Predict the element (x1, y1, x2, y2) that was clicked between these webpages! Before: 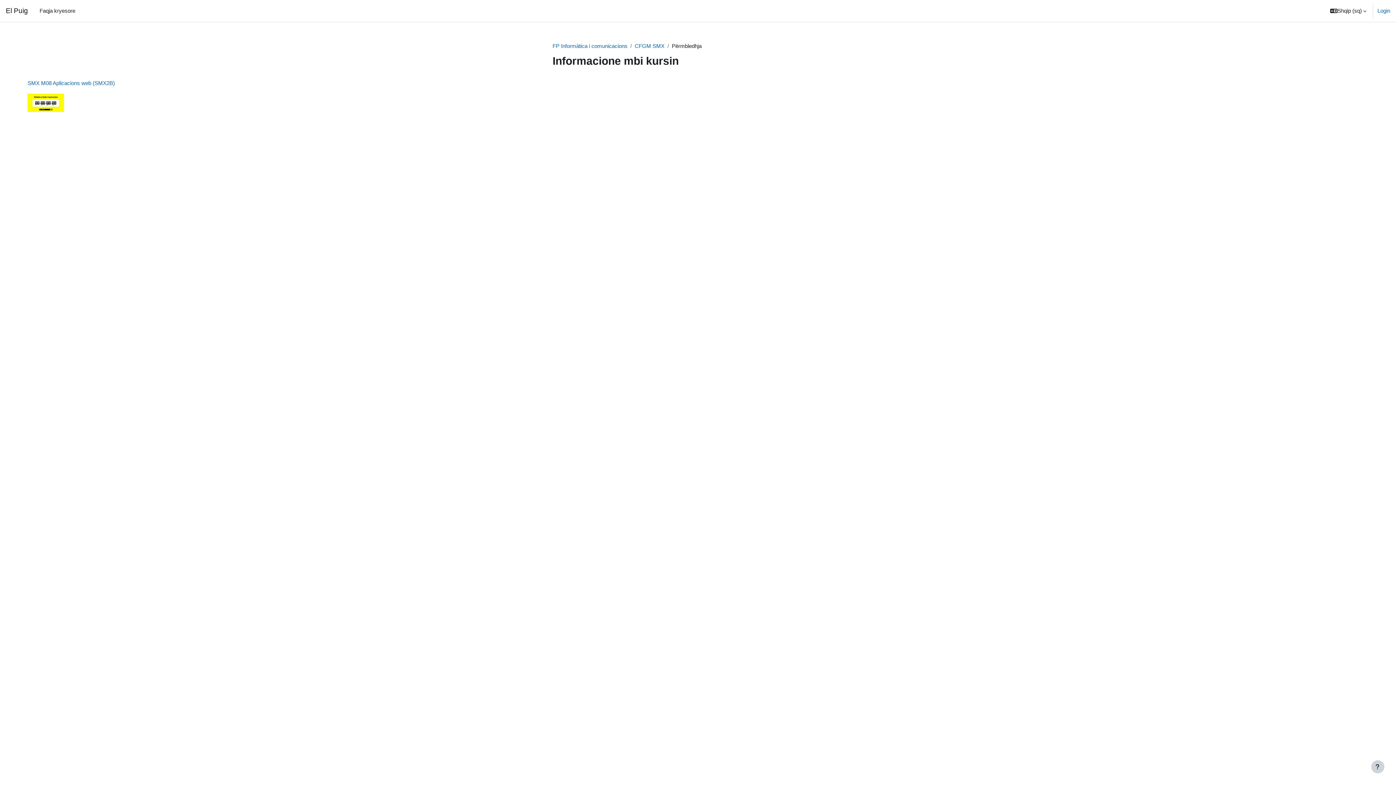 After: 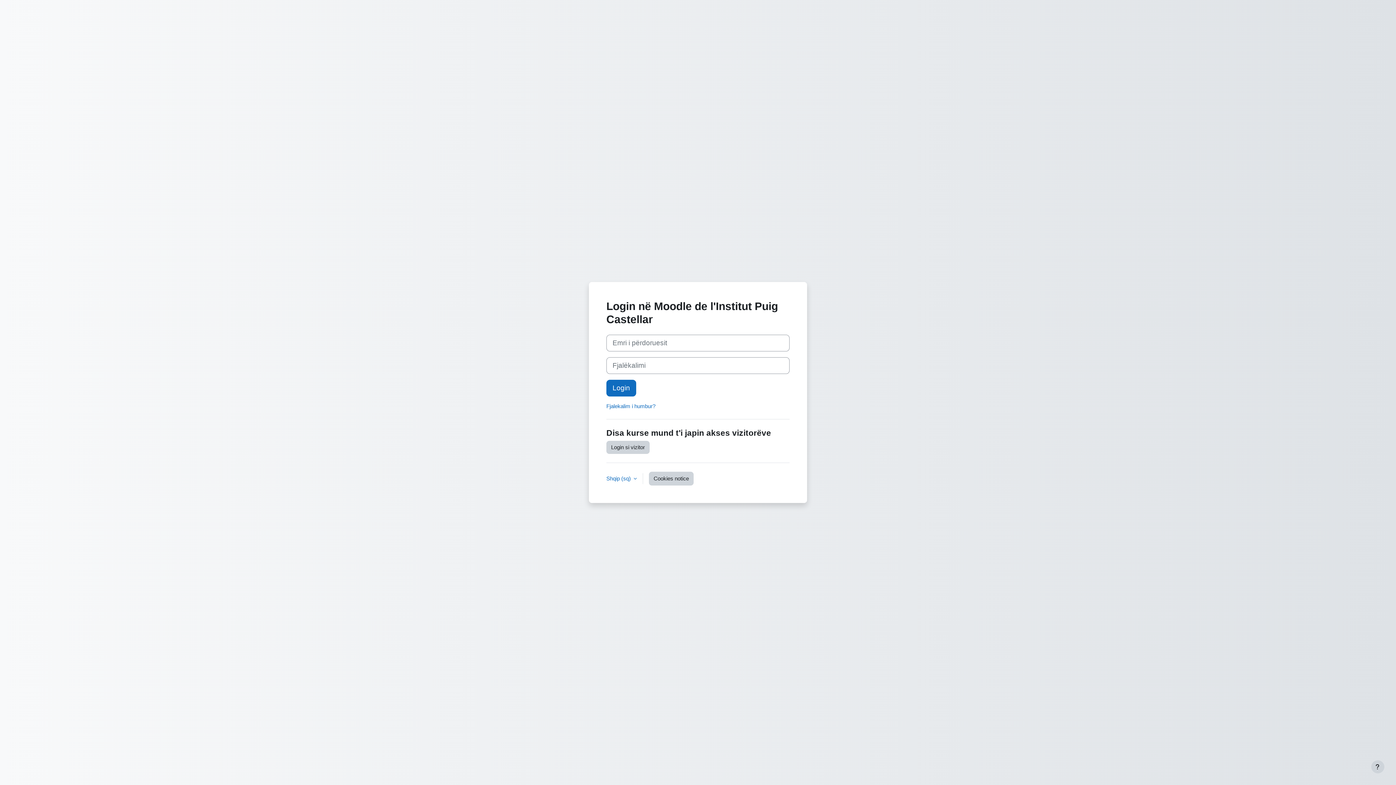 Action: label: Login bbox: (1377, 6, 1390, 14)